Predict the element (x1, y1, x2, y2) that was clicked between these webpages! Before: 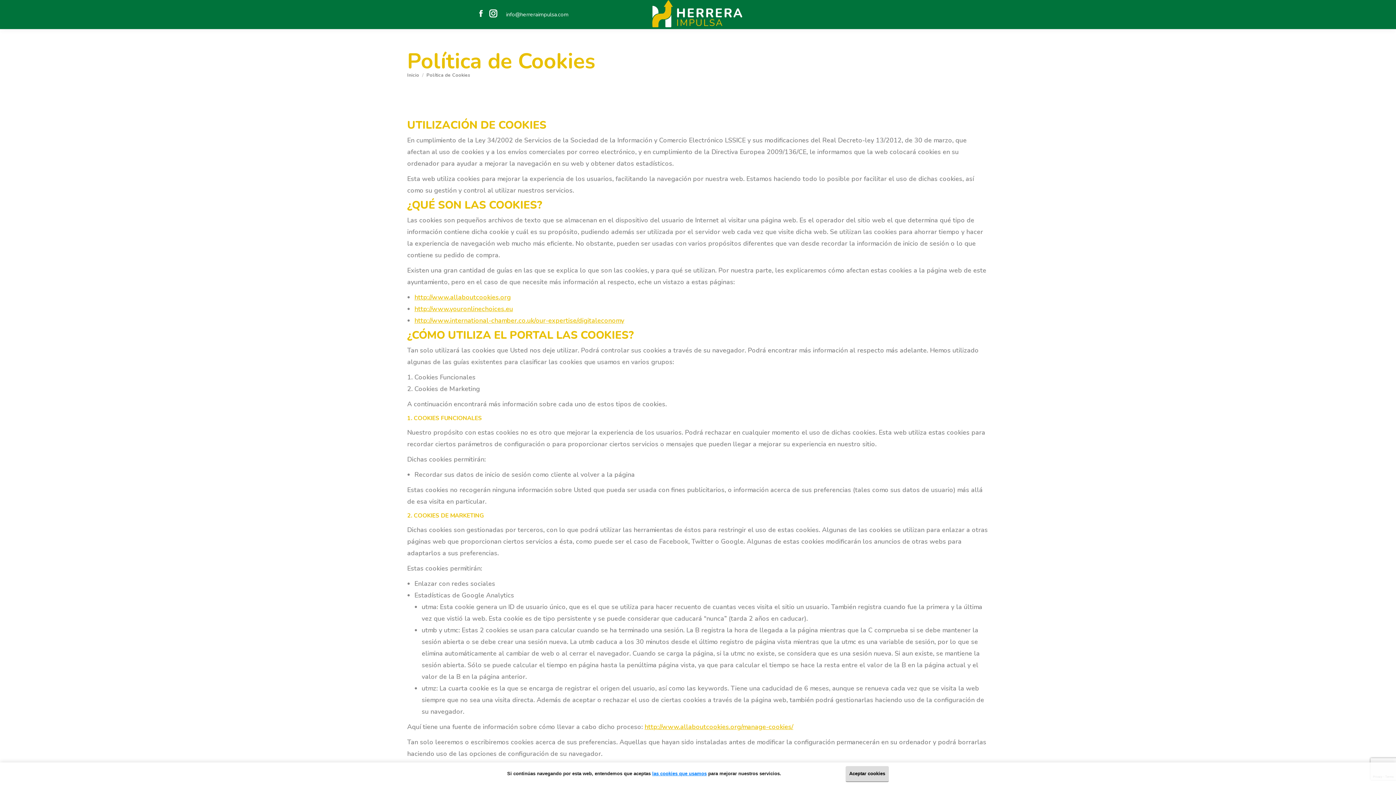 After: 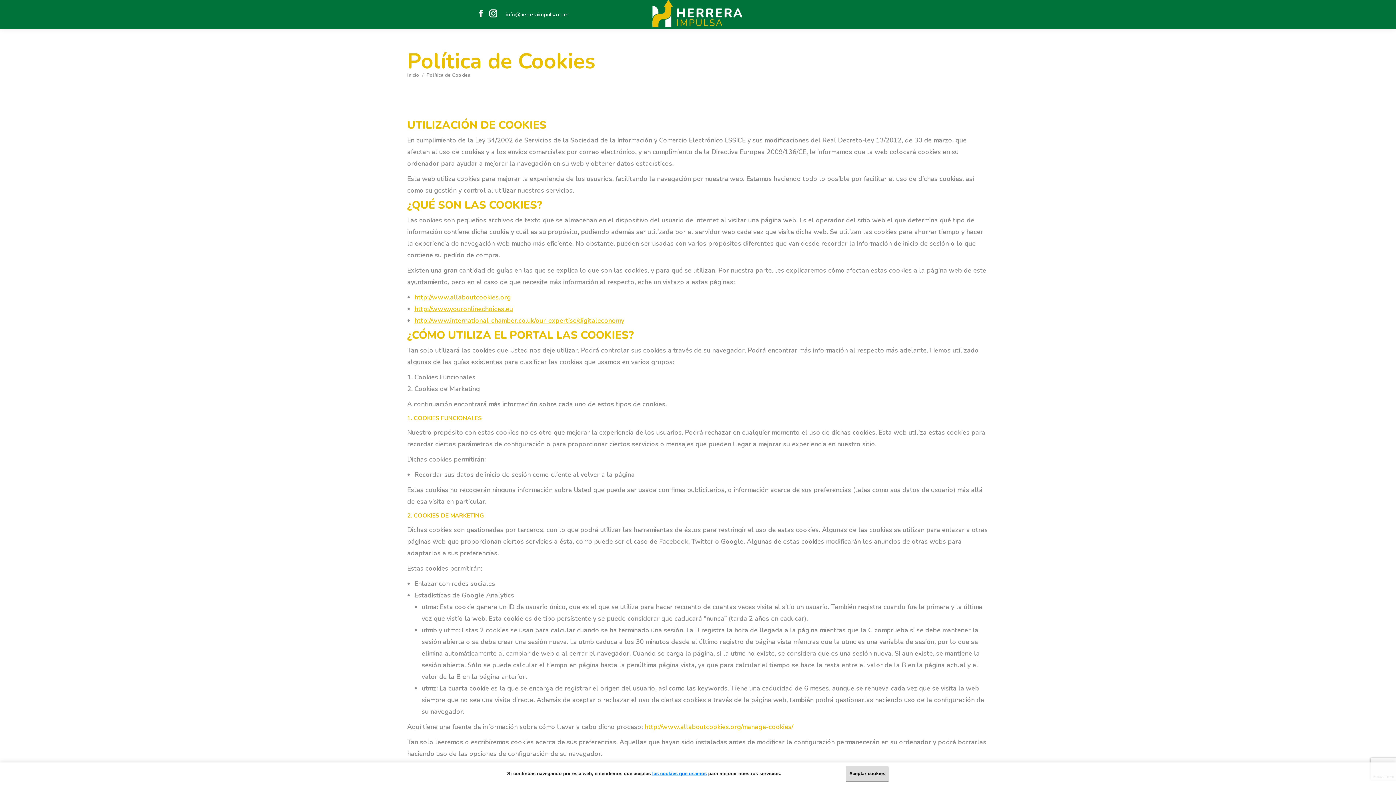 Action: label: http://www.allaboutcookies.org/manage-cookies/ bbox: (644, 722, 793, 731)